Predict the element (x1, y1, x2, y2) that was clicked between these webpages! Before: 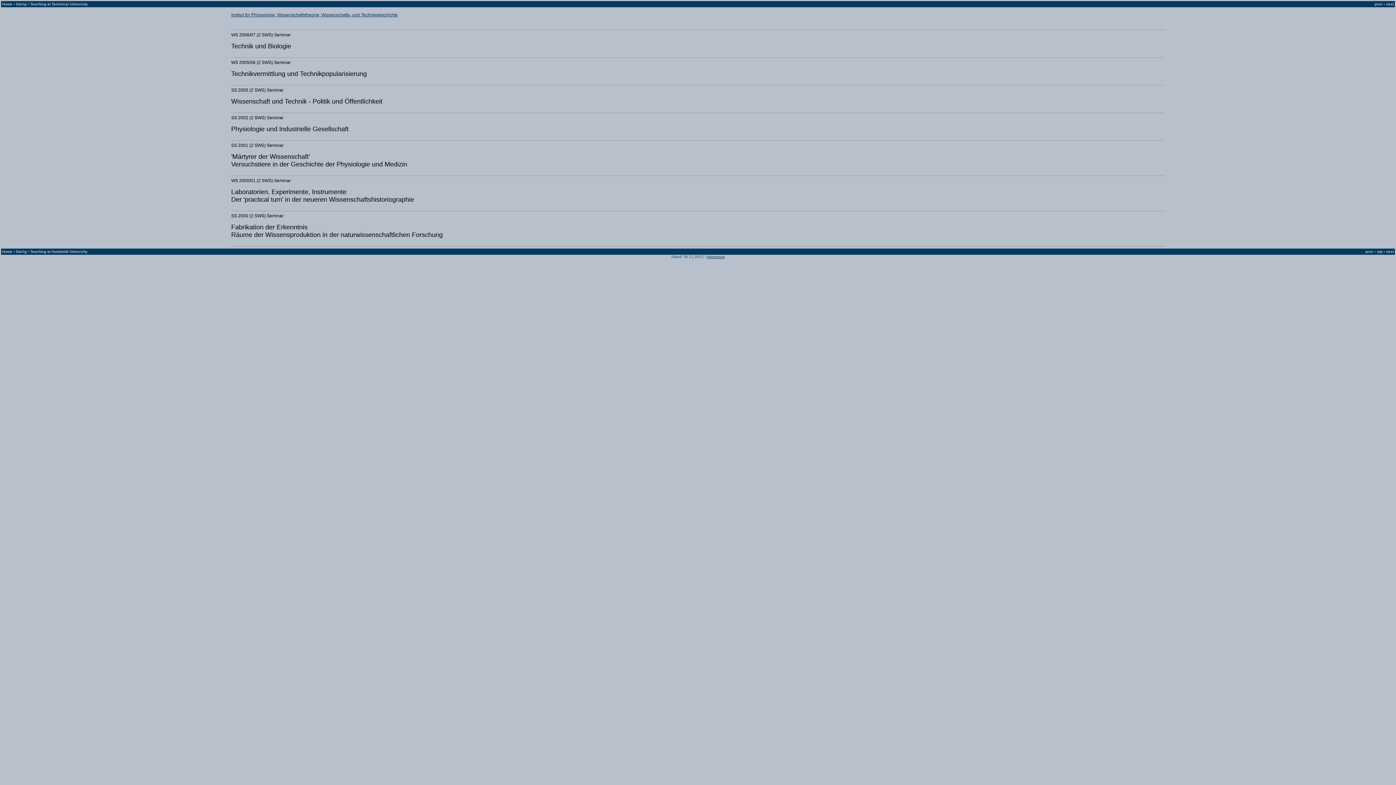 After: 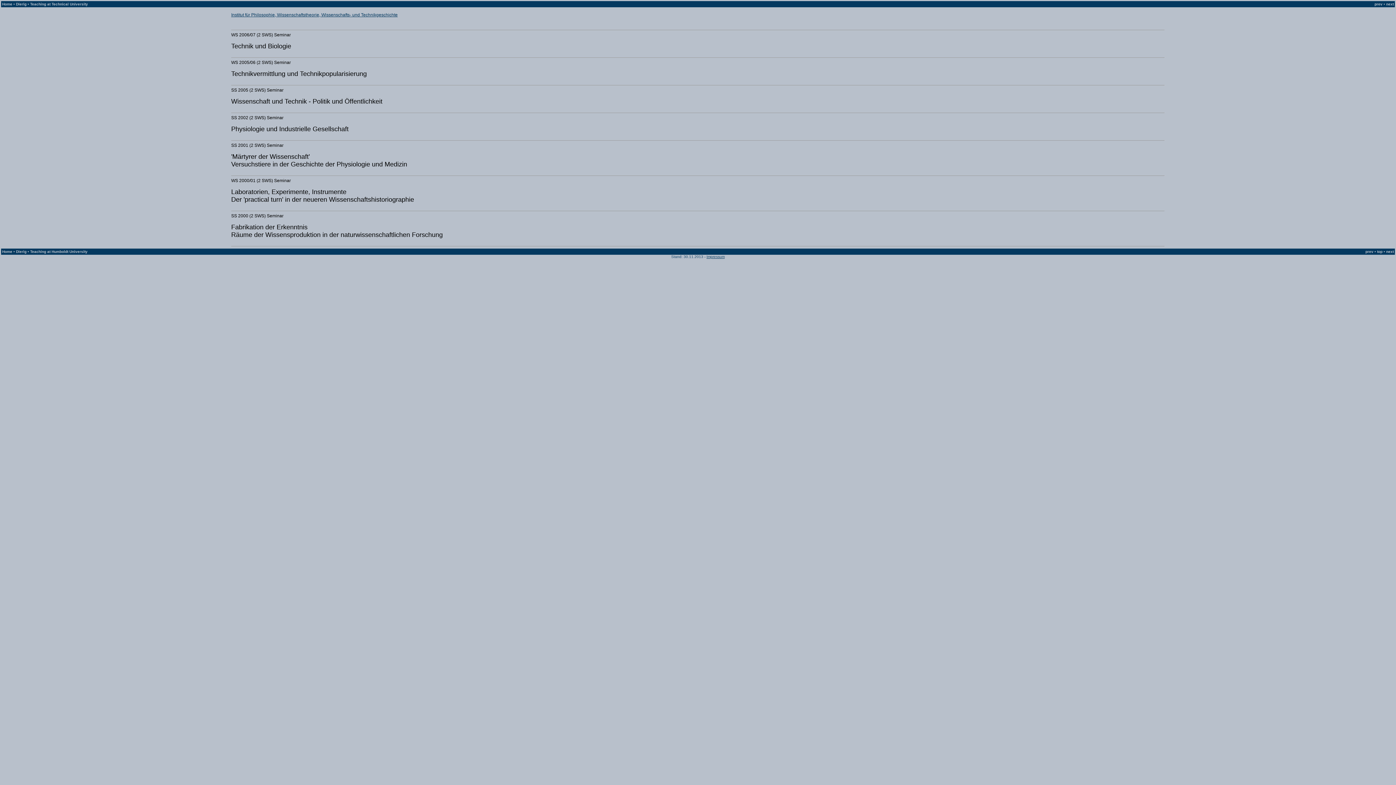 Action: bbox: (1365, 249, 1373, 253) label: prev